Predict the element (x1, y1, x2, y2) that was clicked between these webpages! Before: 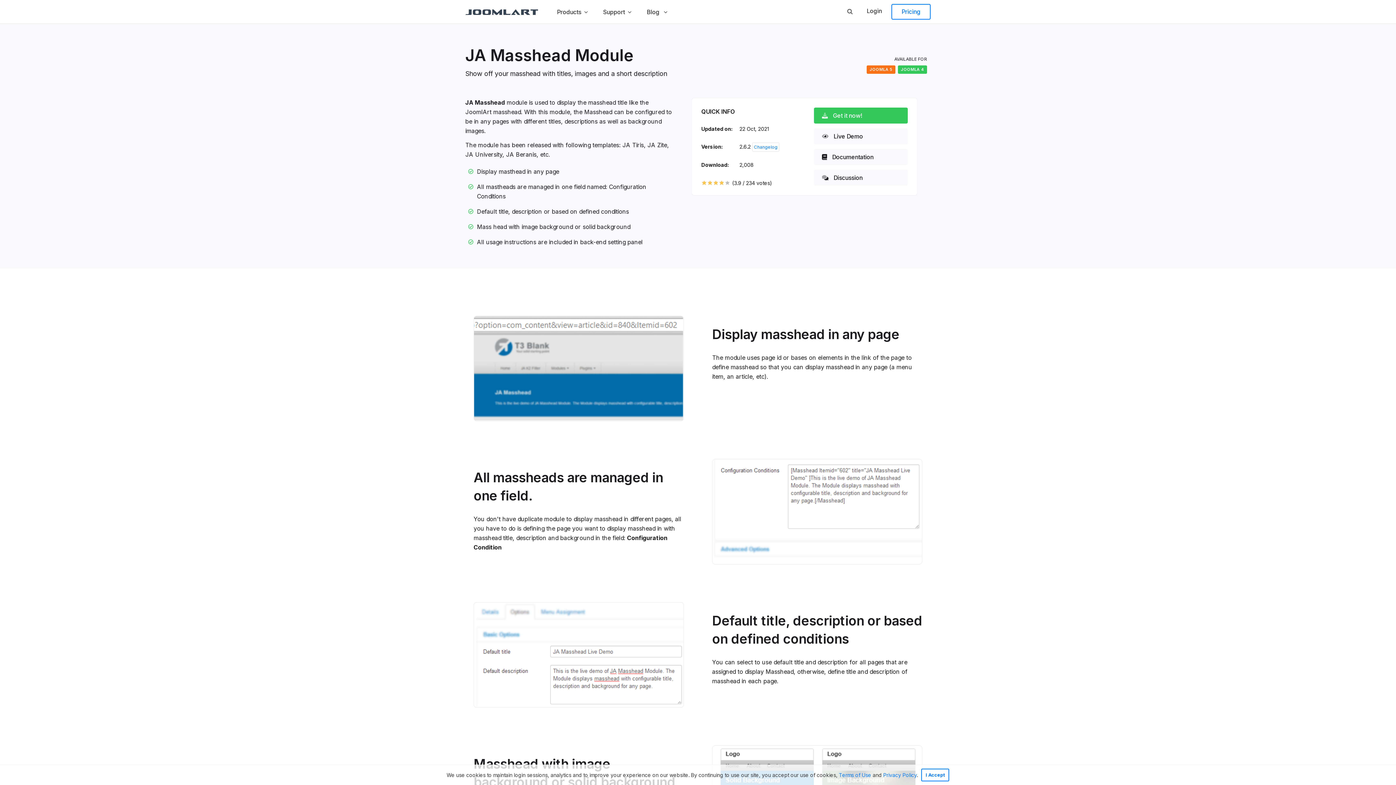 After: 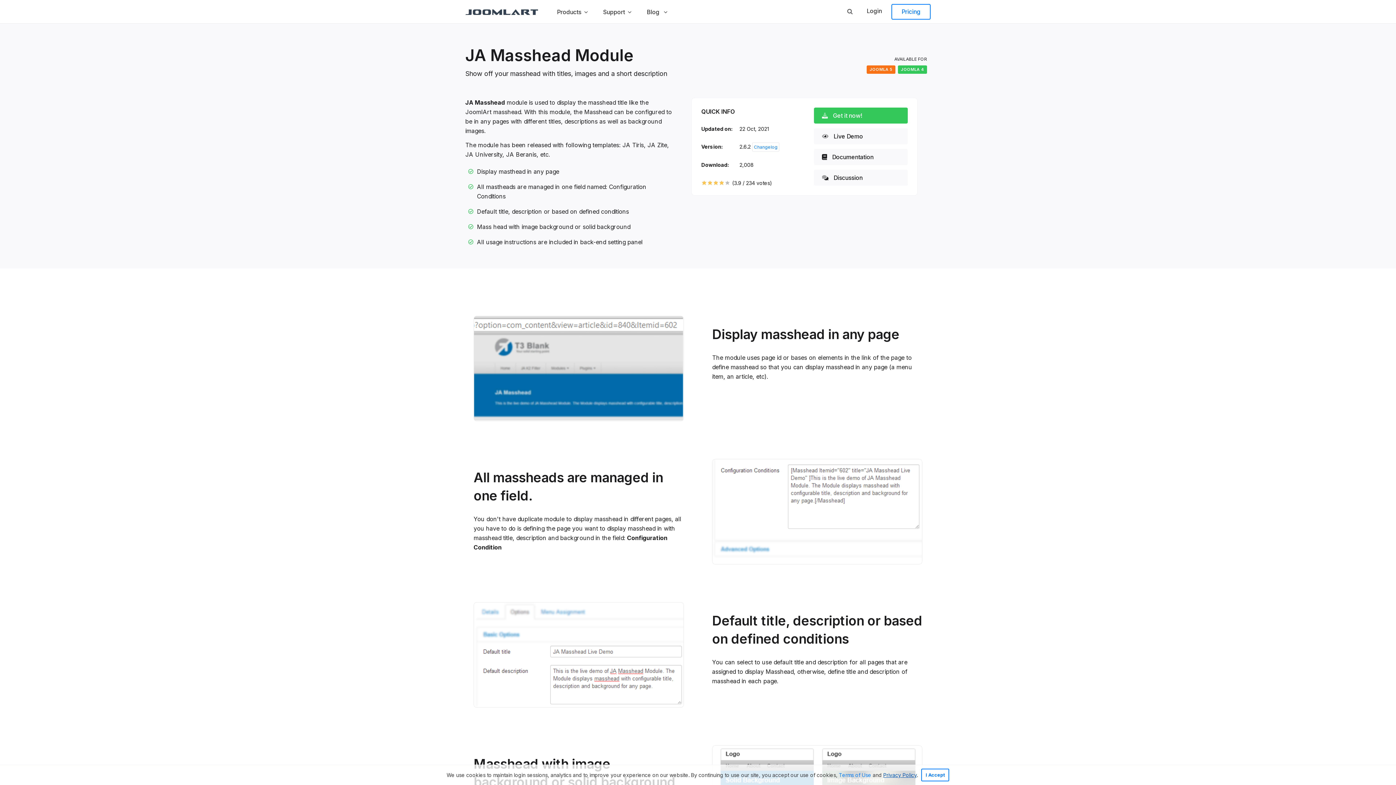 Action: label: Privacy Policy bbox: (883, 772, 916, 778)